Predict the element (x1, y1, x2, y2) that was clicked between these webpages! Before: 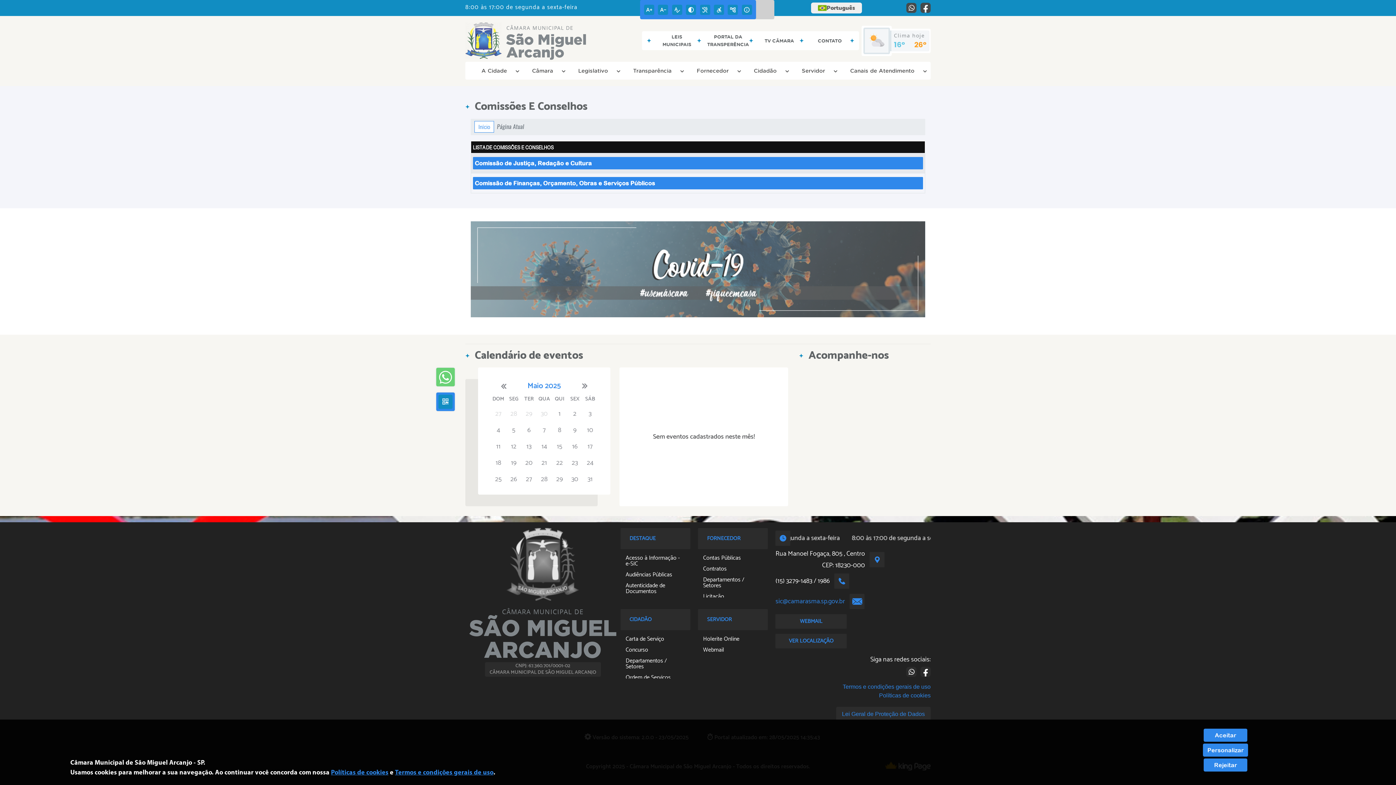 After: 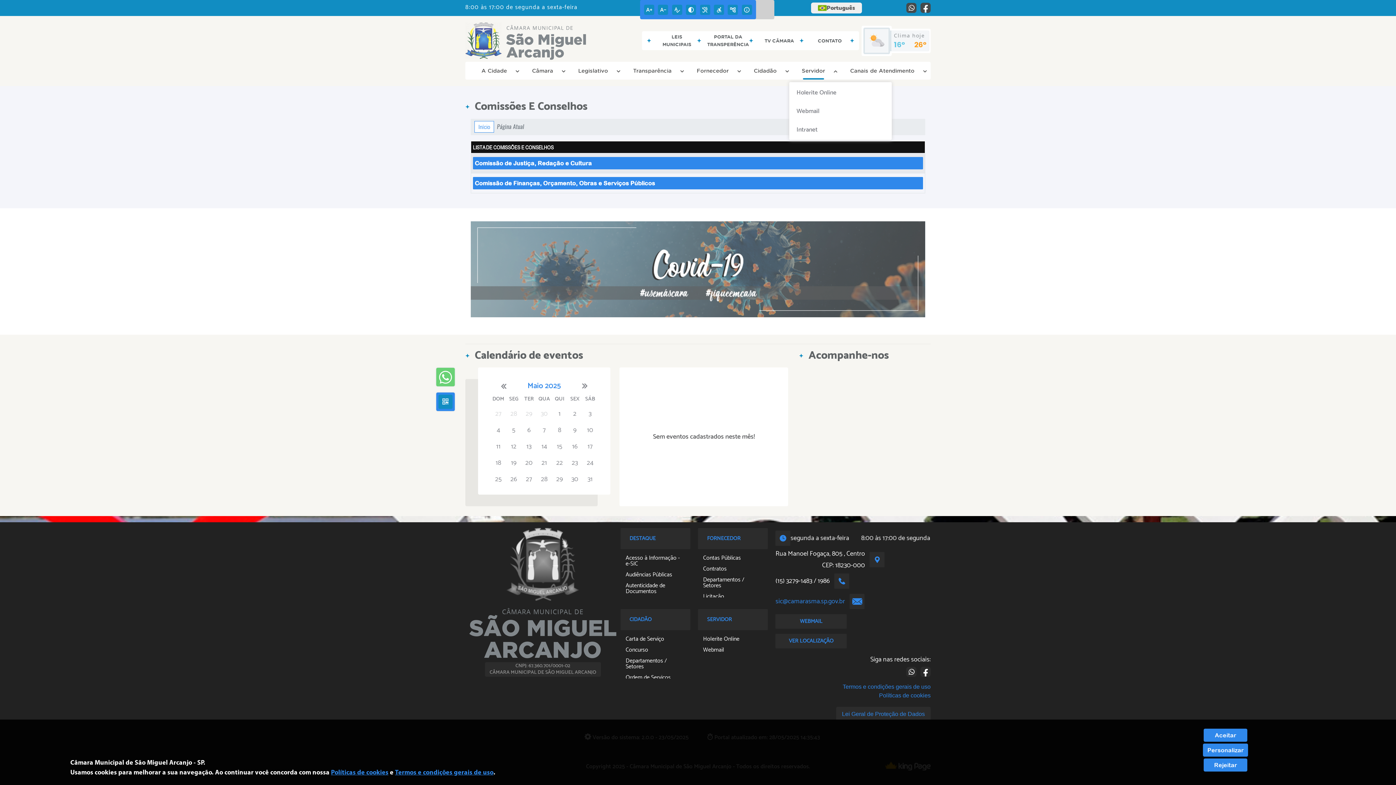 Action: bbox: (791, 64, 836, 77) label: Servidor